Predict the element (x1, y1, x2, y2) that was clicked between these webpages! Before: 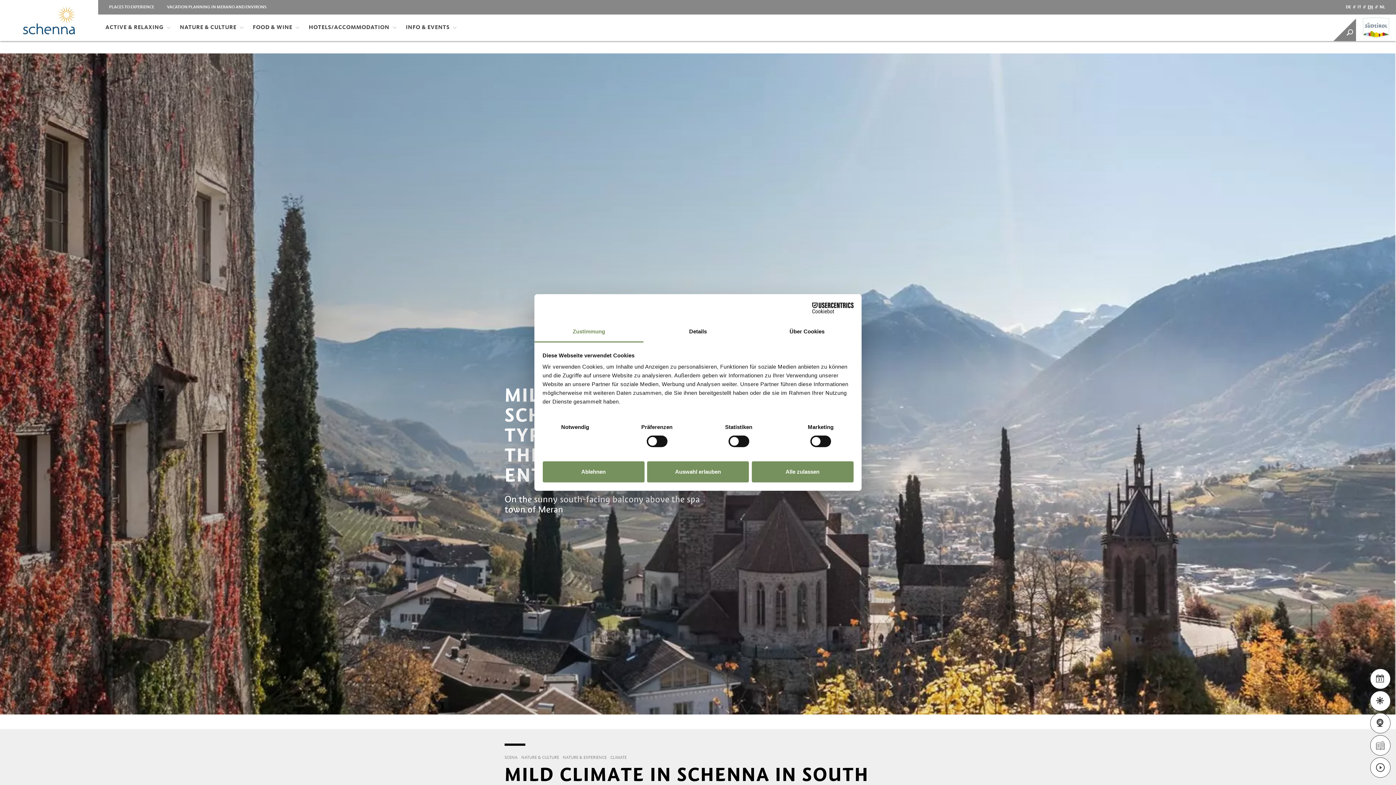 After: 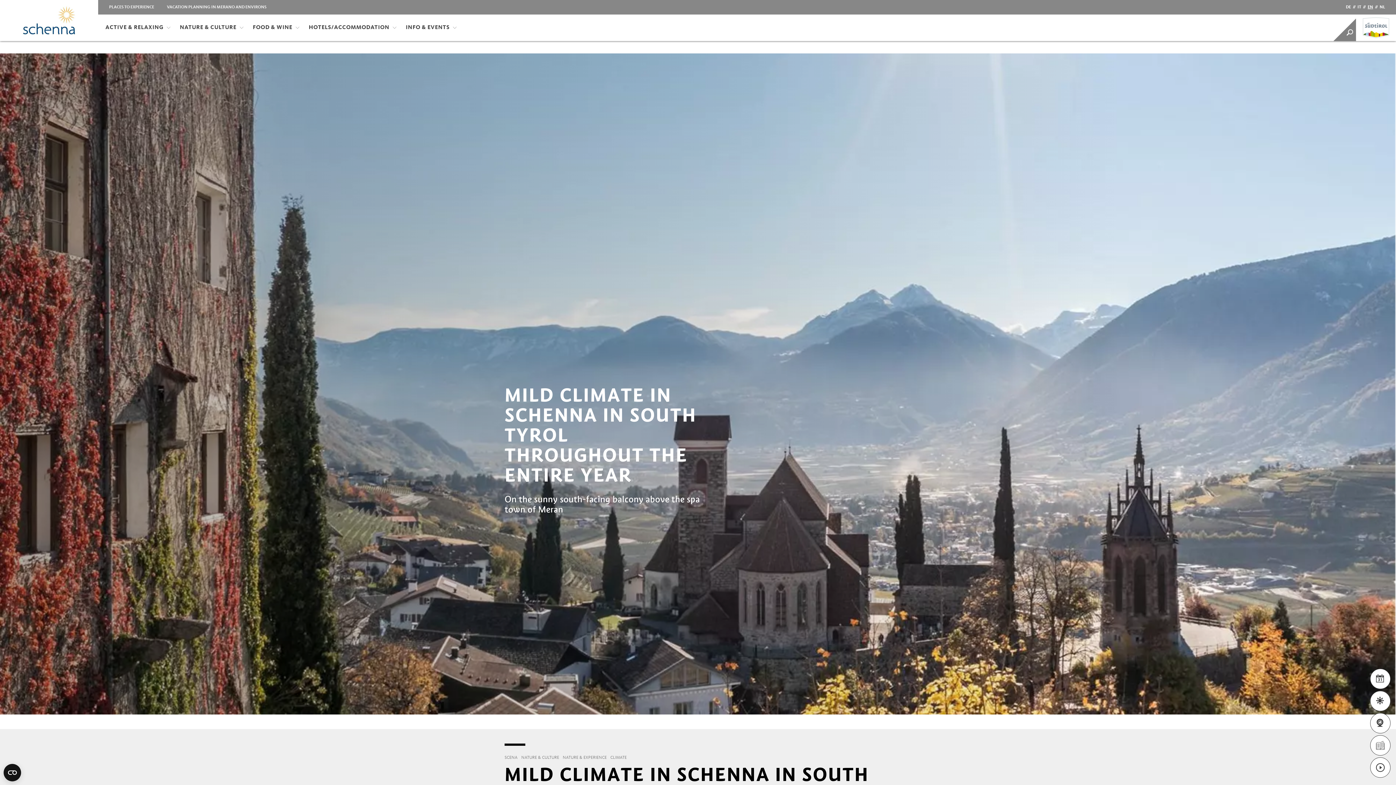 Action: bbox: (542, 461, 644, 482) label: Ablehnen